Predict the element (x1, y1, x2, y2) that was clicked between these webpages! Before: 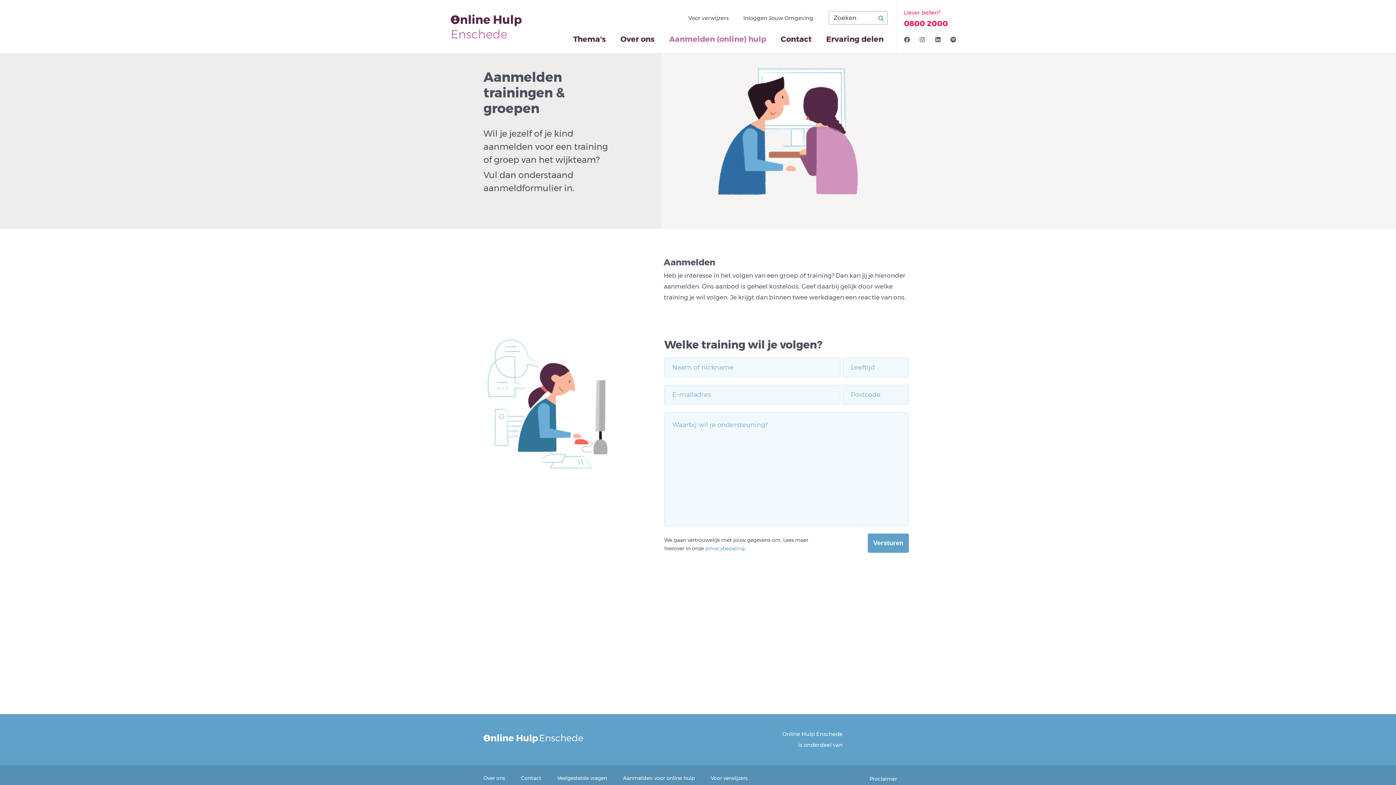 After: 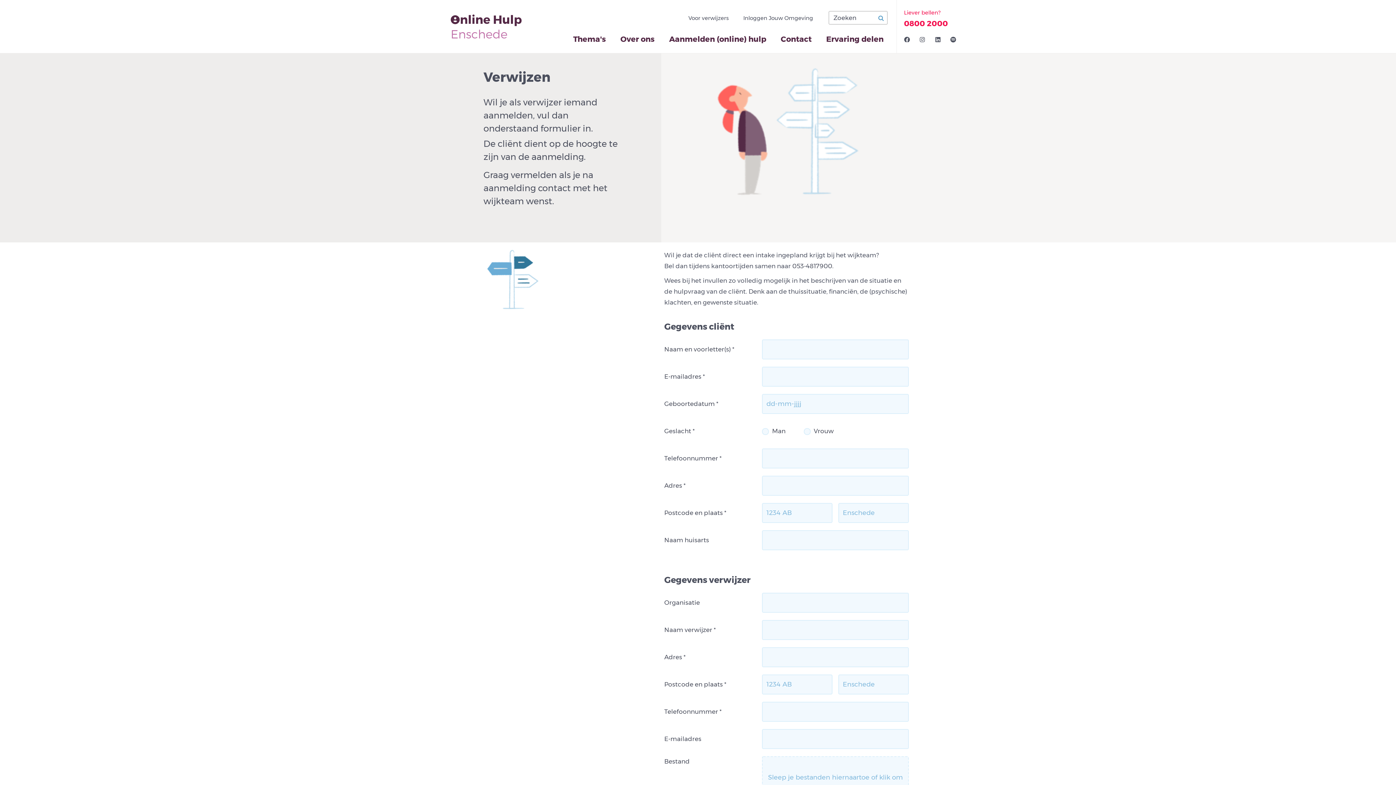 Action: bbox: (681, 11, 736, 23) label: Voor verwijzers